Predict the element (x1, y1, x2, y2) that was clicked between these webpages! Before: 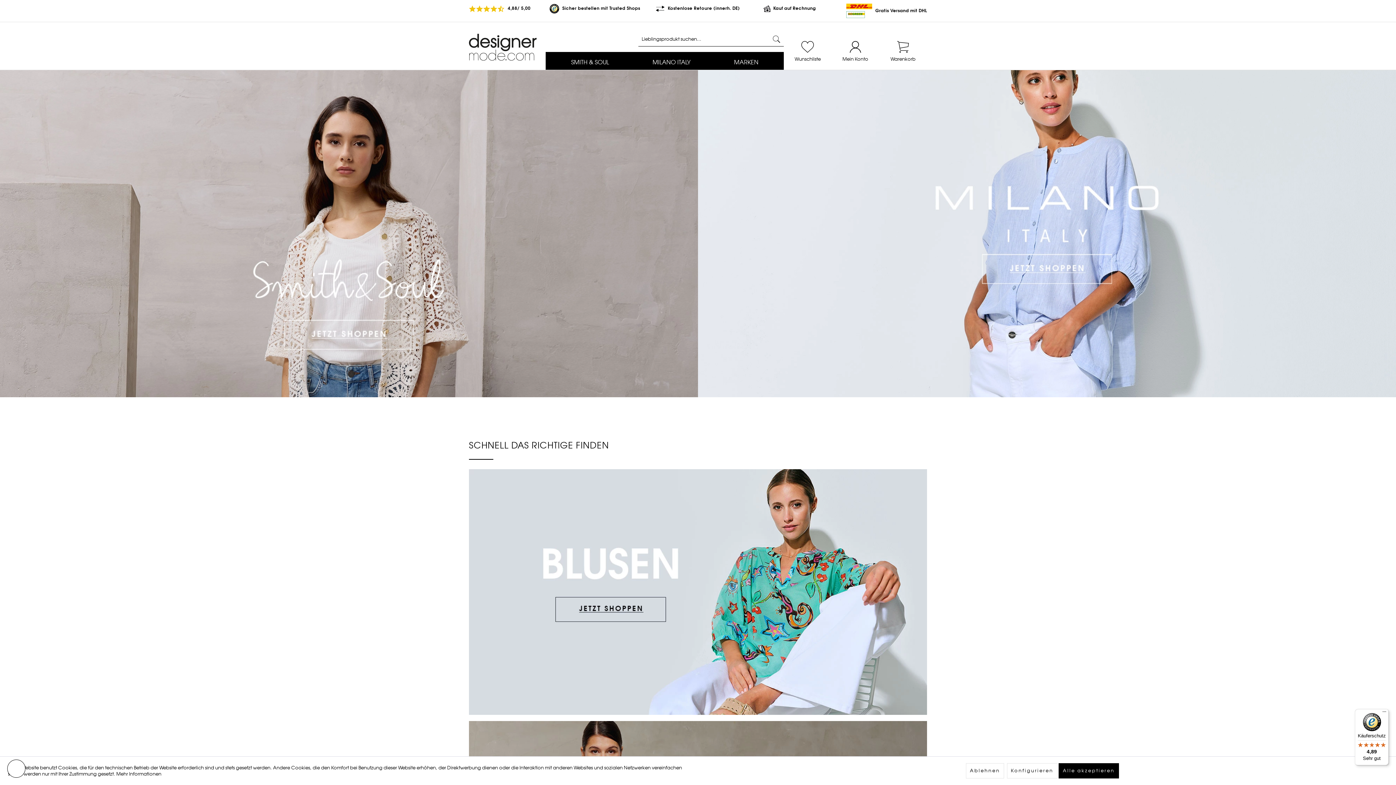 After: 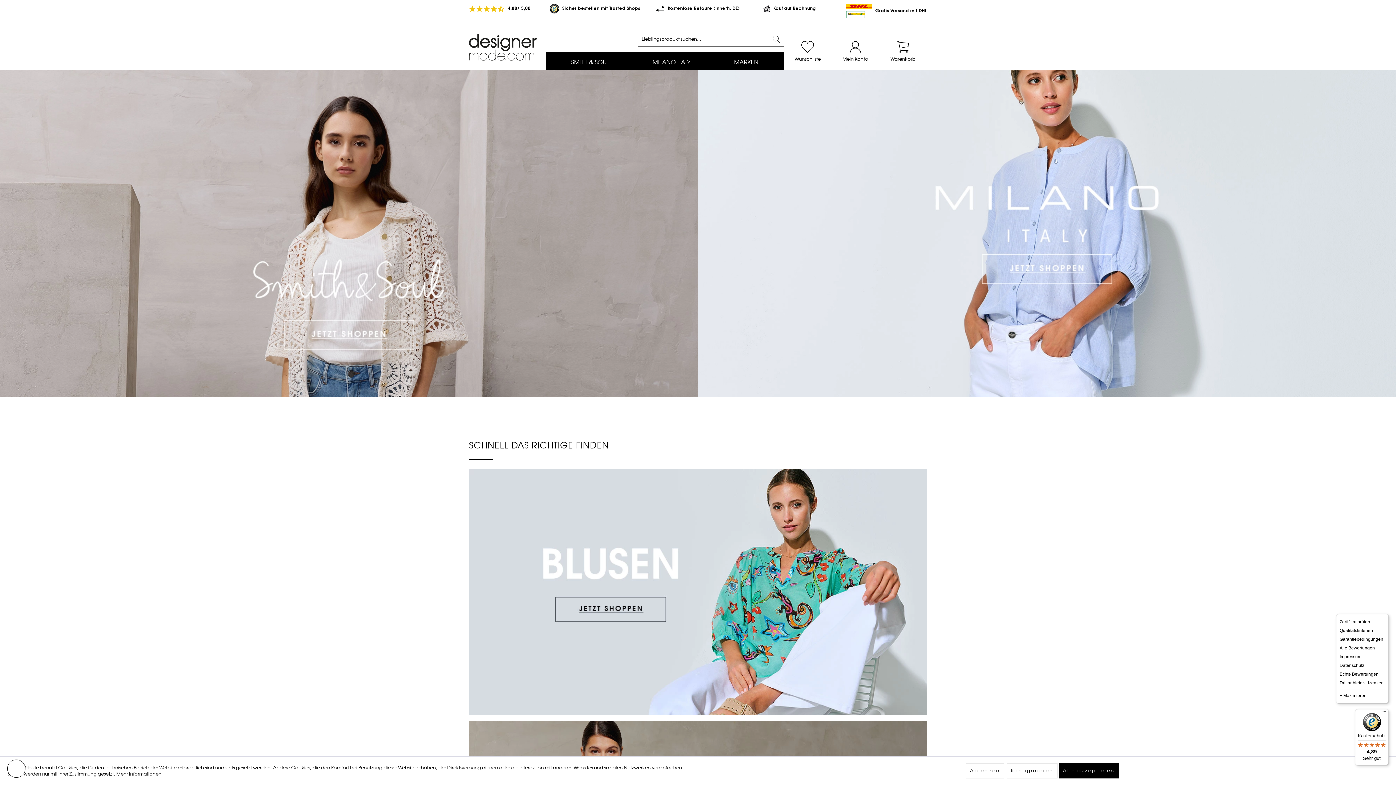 Action: label: Menü bbox: (1380, 709, 1389, 718)